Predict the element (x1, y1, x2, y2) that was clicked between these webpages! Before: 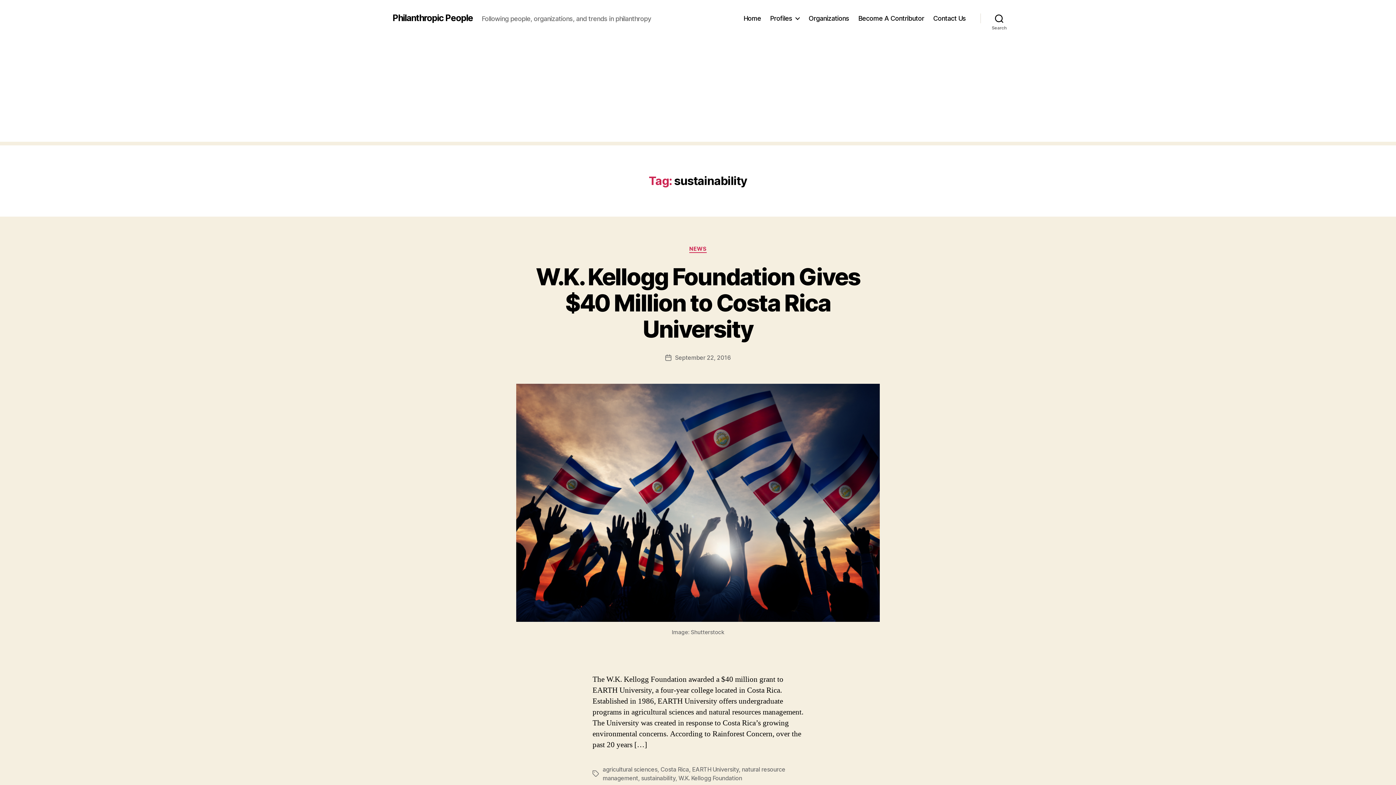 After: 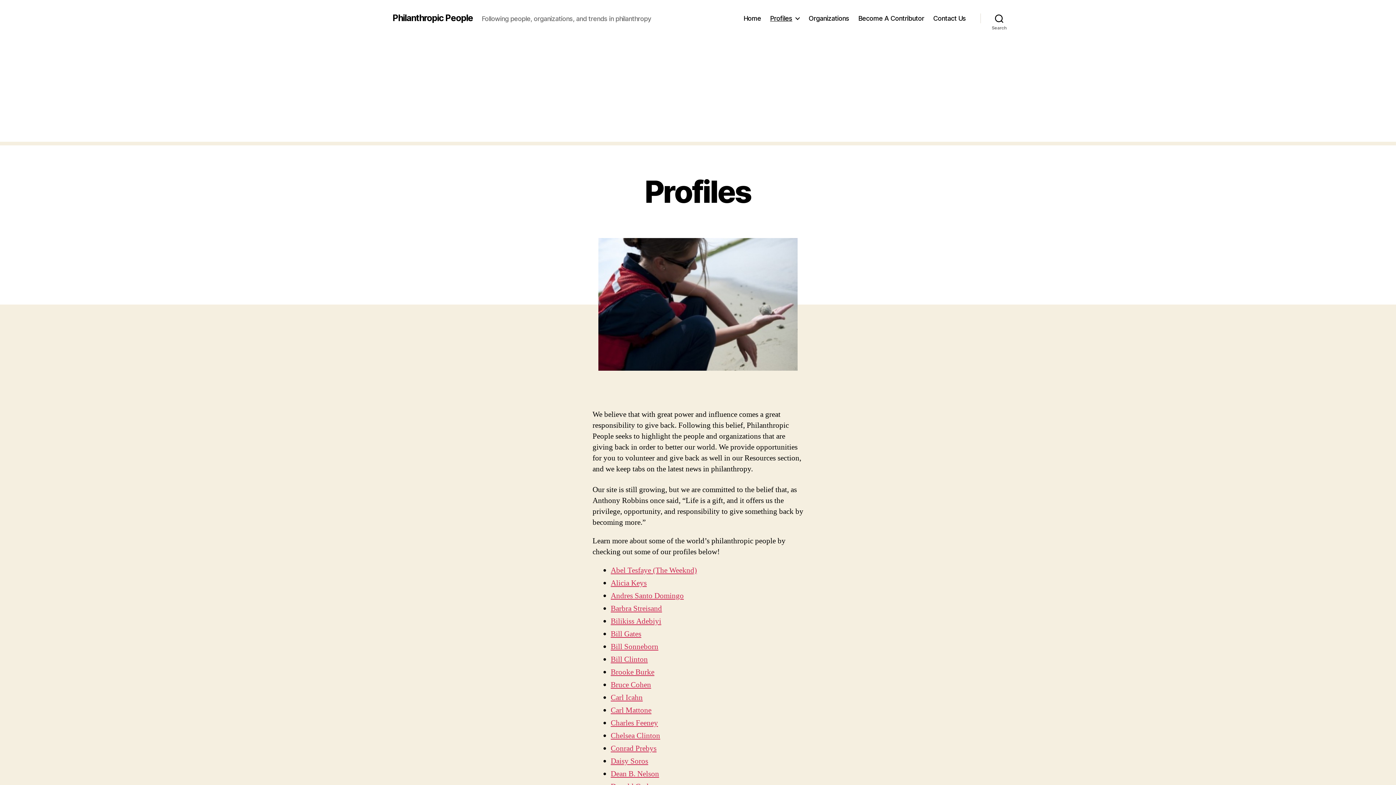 Action: label: Profiles bbox: (770, 14, 799, 22)